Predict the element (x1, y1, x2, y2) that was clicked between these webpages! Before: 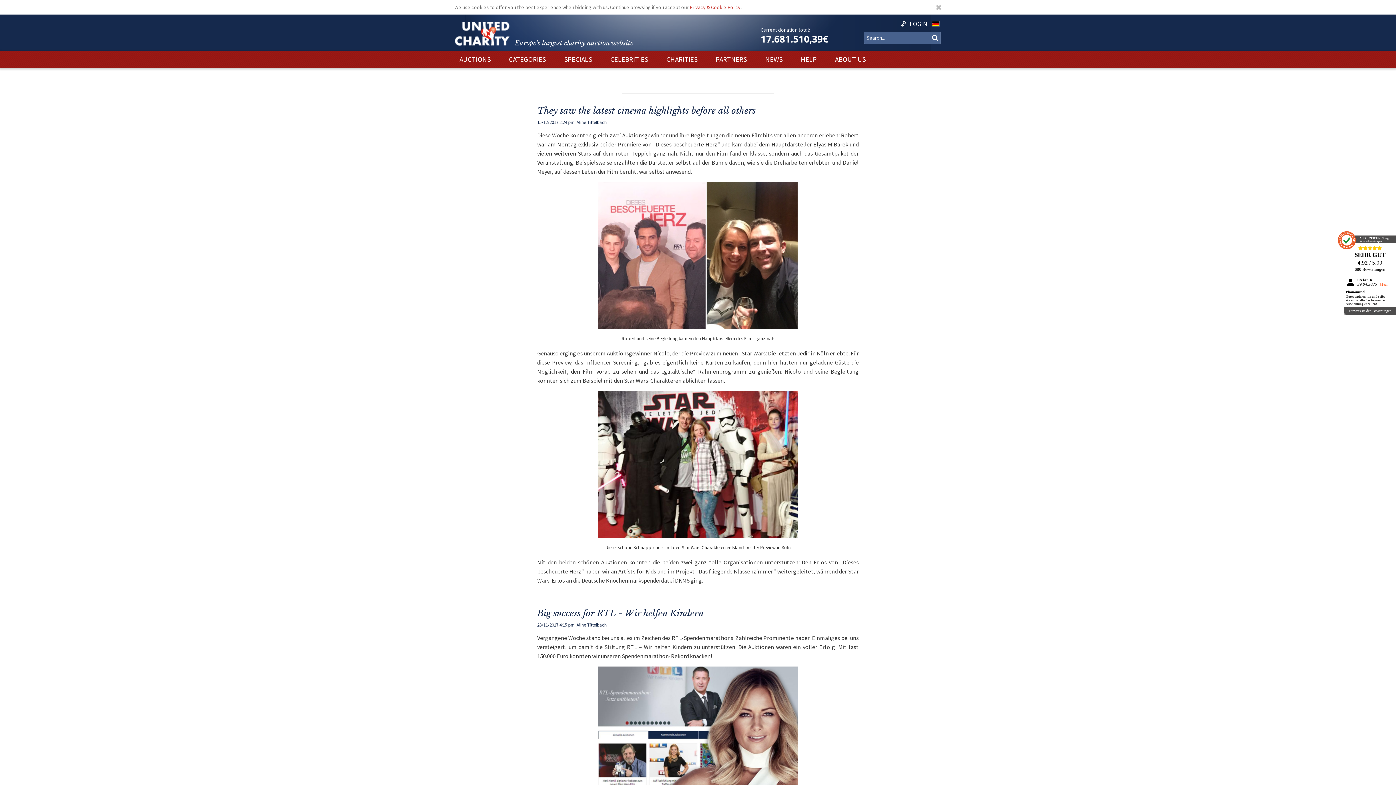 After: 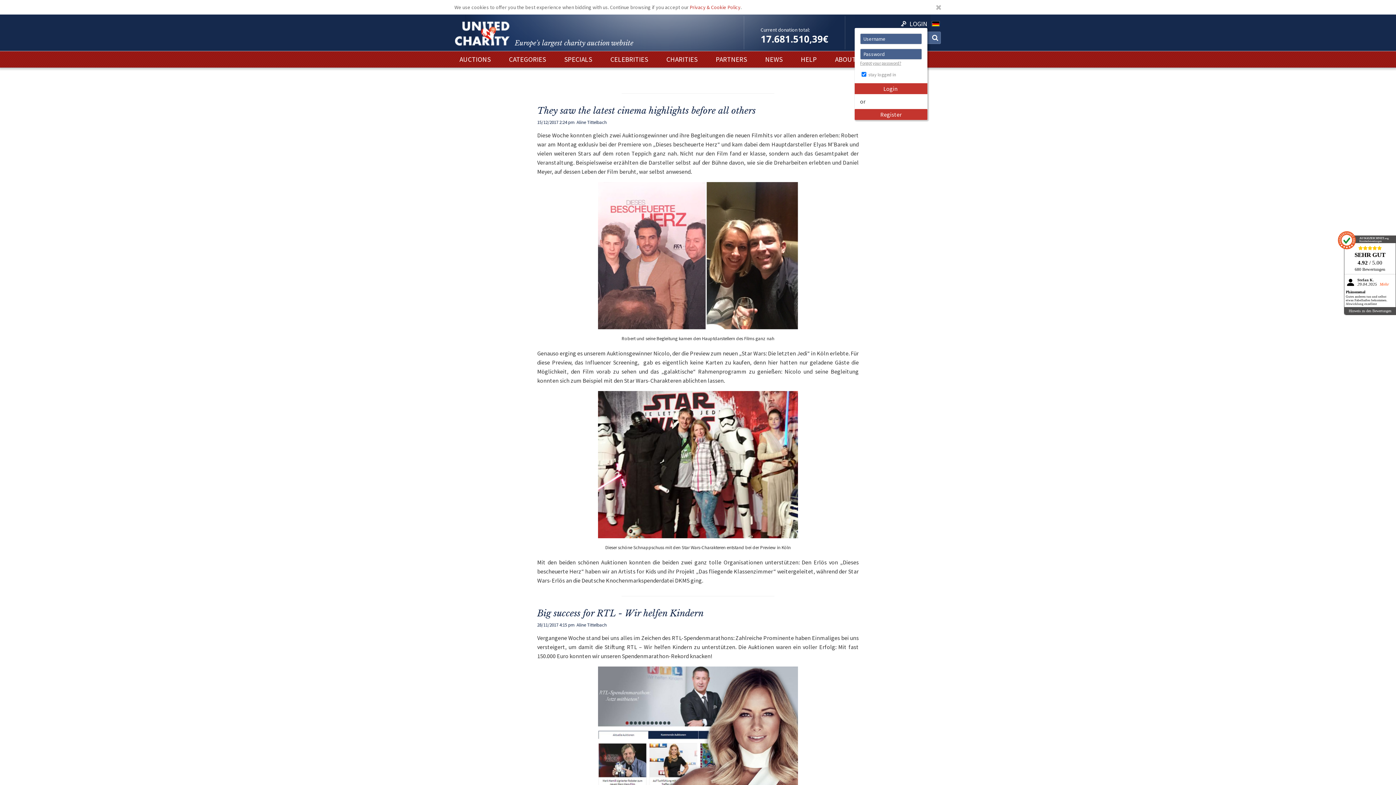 Action: bbox: (891, 19, 927, 27) label:  LOGIN